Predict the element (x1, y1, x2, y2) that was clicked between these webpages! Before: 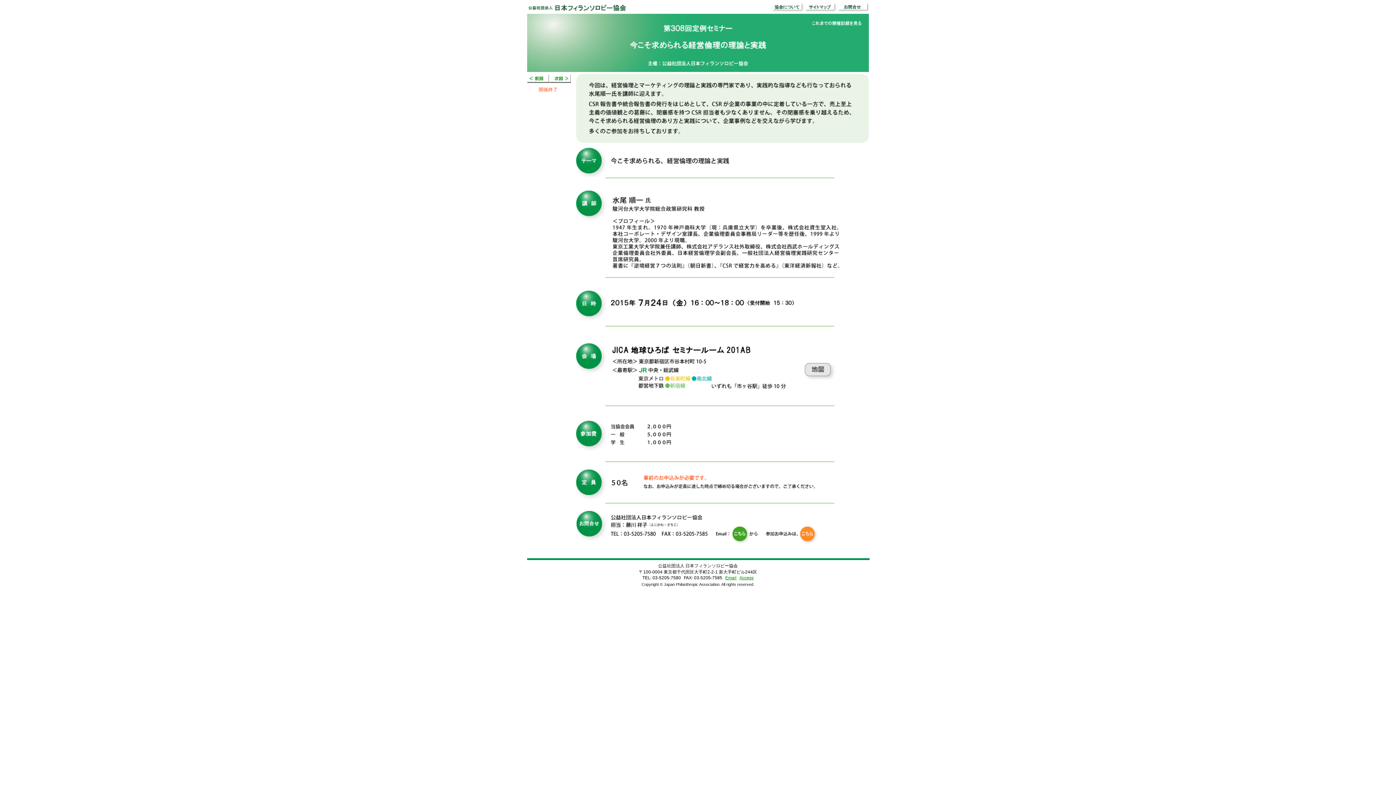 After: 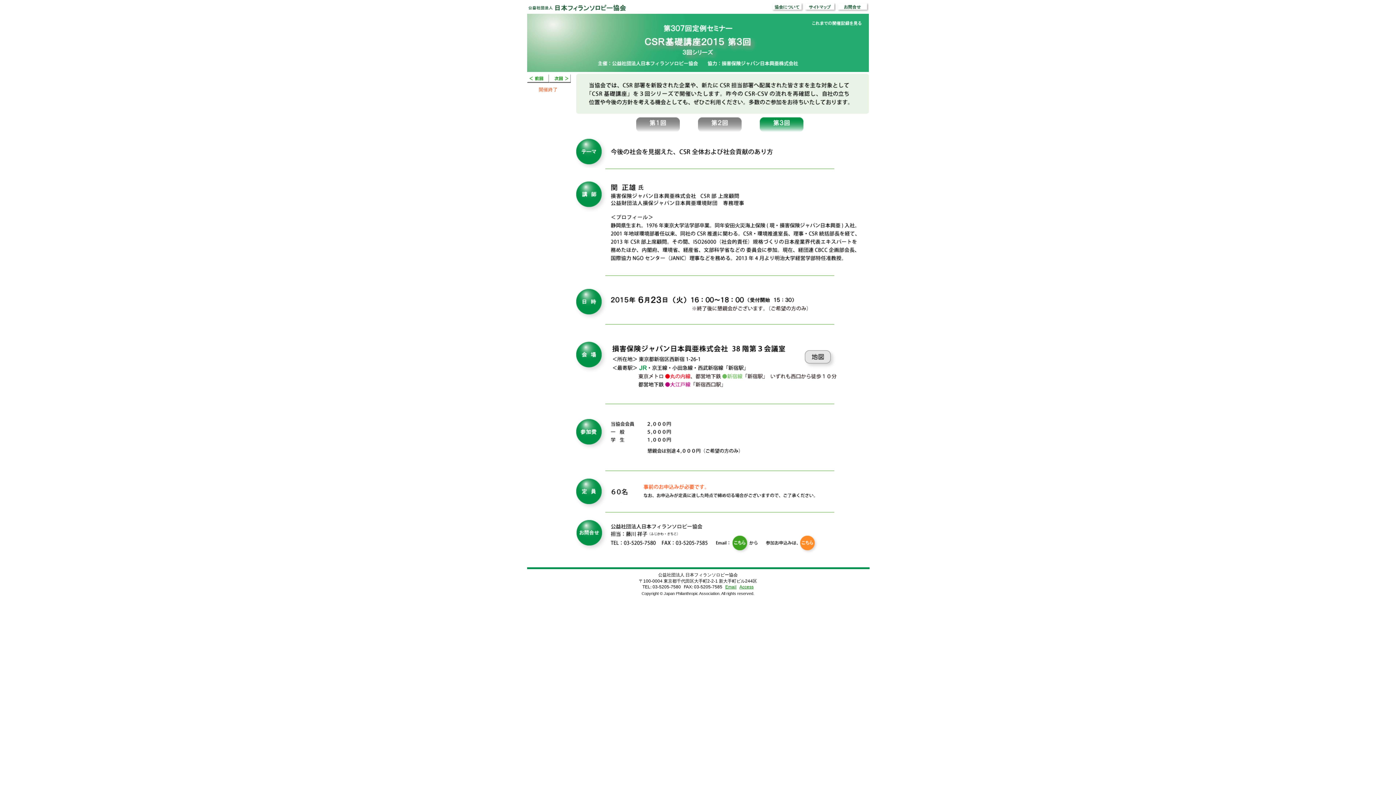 Action: bbox: (527, 77, 549, 84)